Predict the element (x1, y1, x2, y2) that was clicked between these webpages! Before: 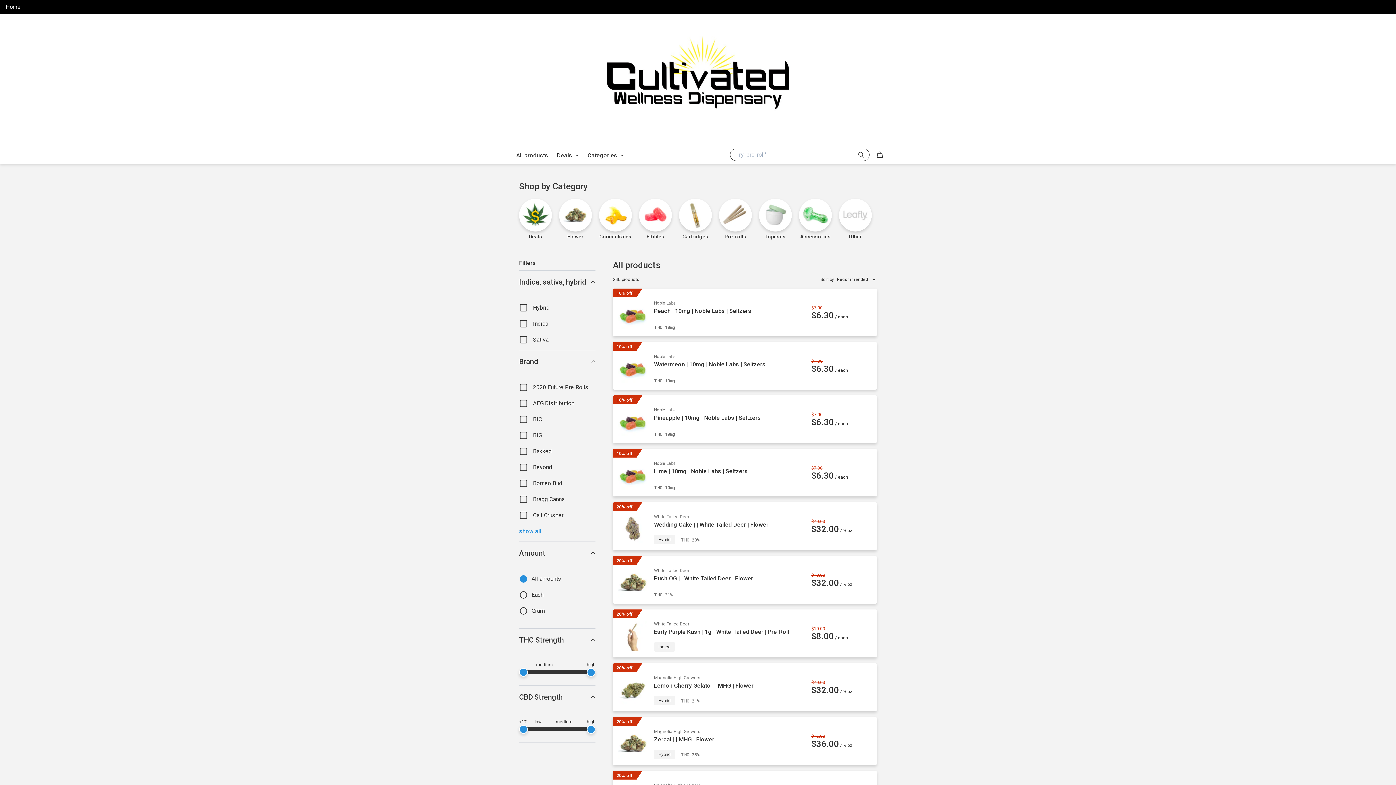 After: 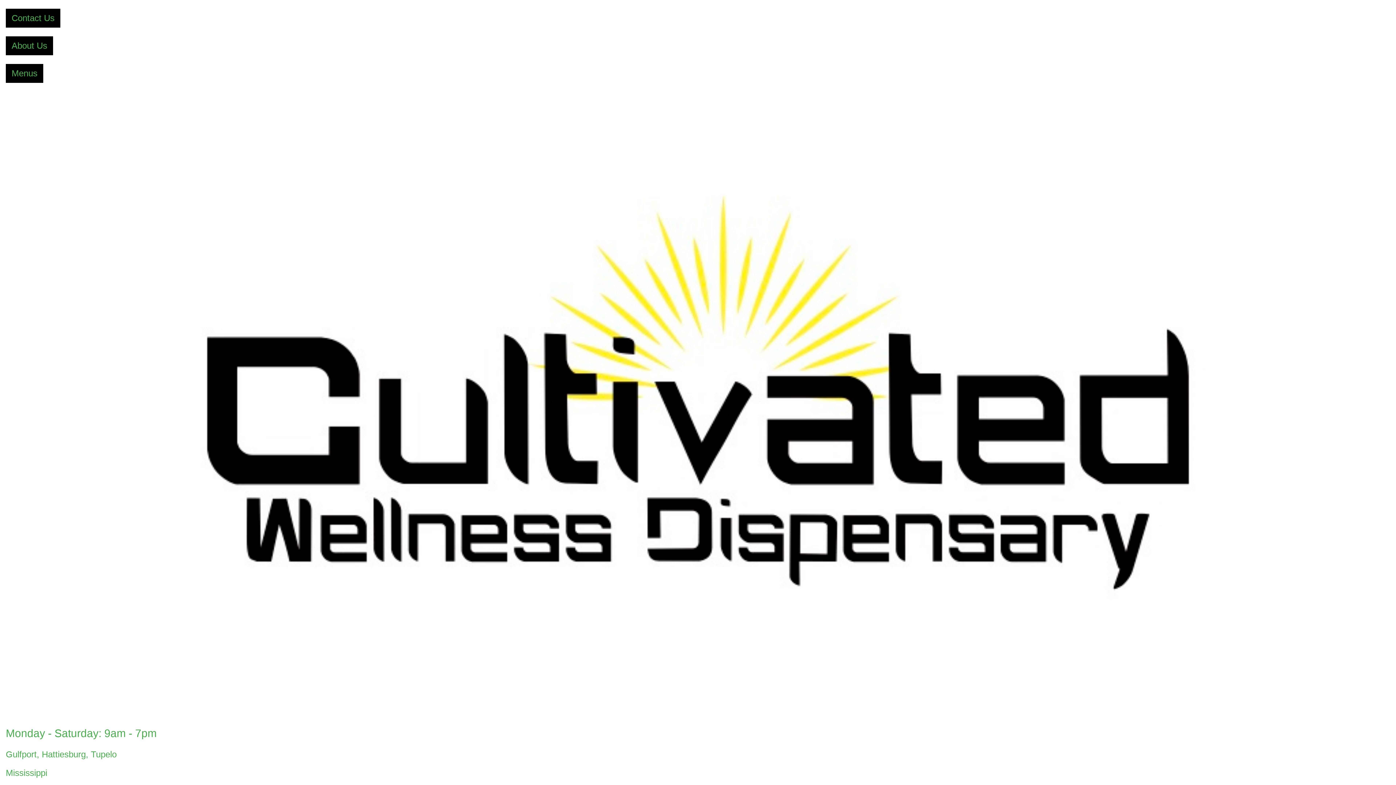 Action: label: Home bbox: (0, 0, 26, 13)